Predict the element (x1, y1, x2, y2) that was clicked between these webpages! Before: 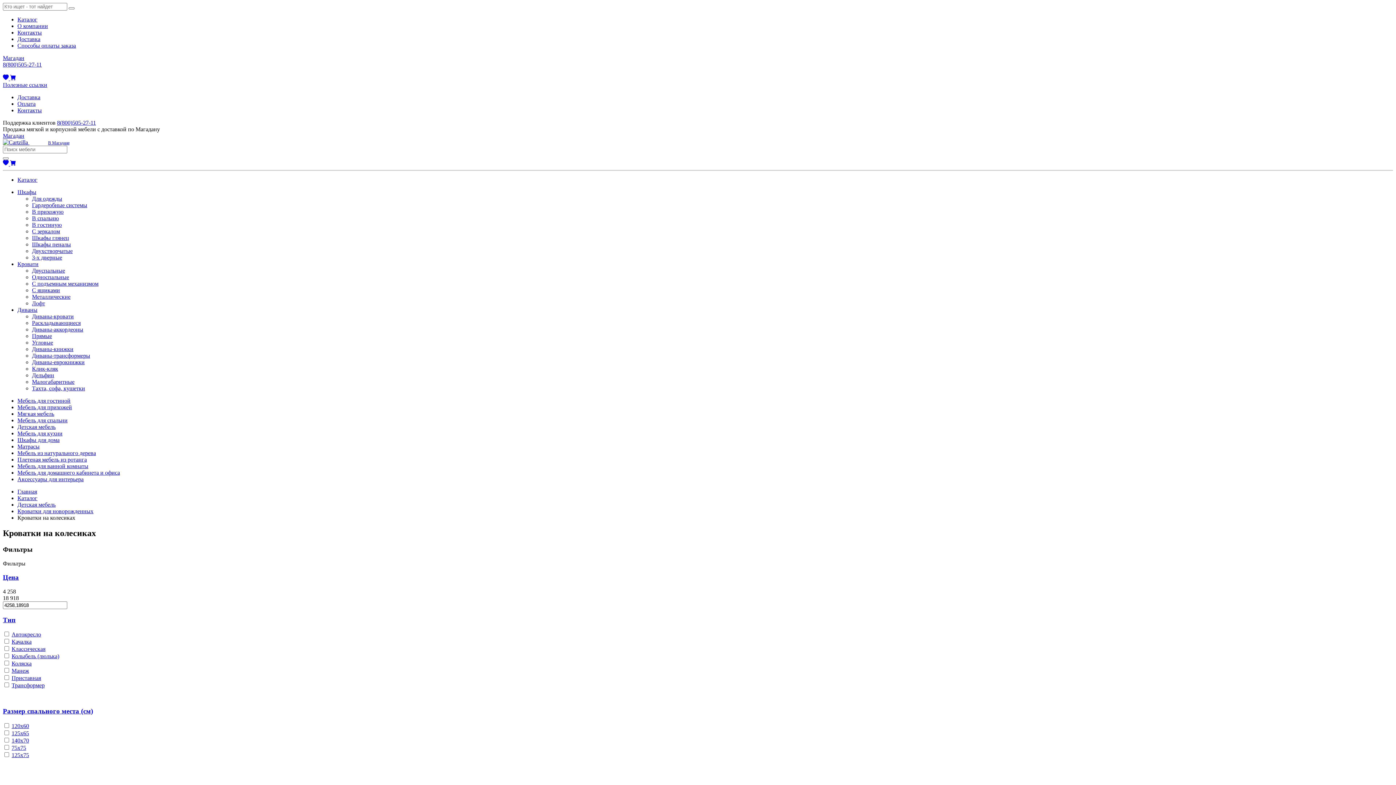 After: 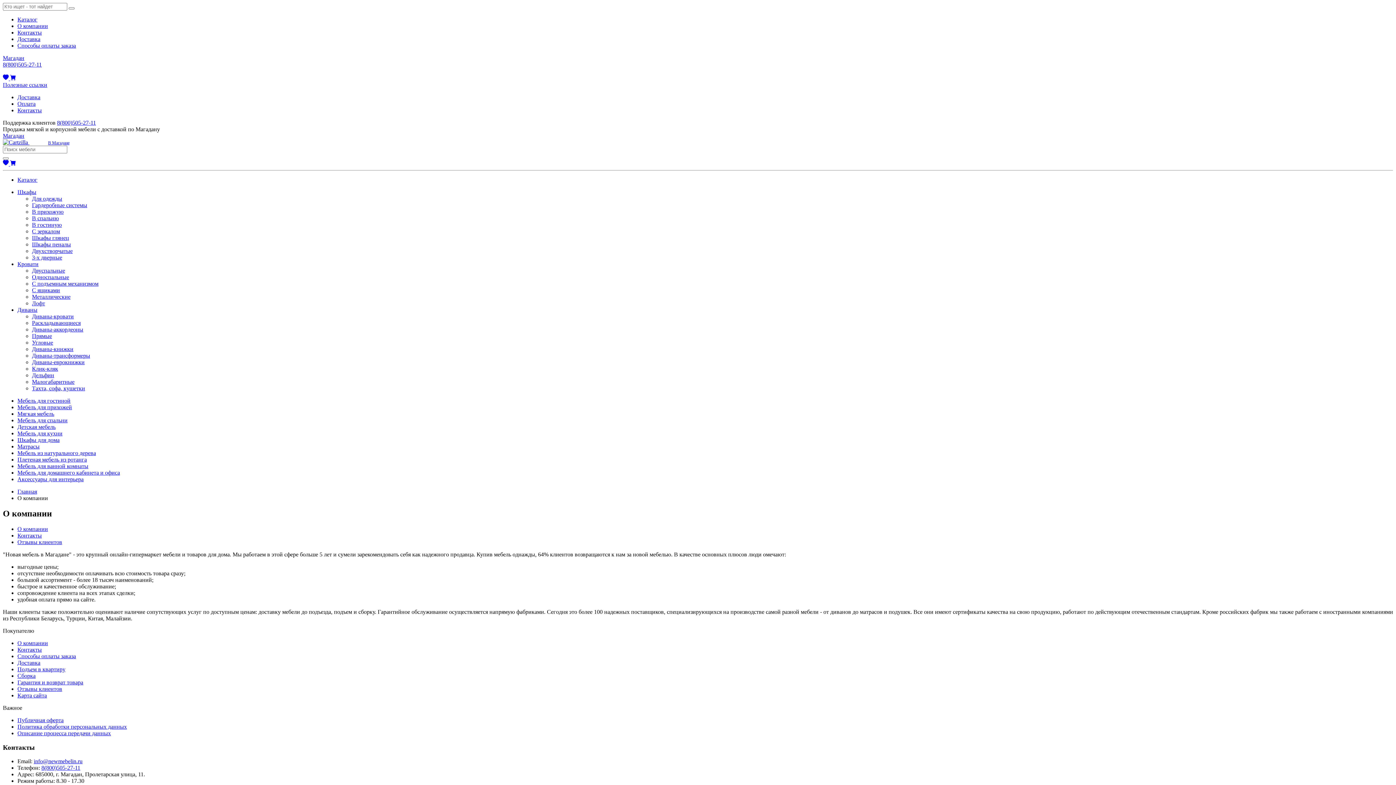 Action: label: О компании bbox: (17, 22, 48, 29)